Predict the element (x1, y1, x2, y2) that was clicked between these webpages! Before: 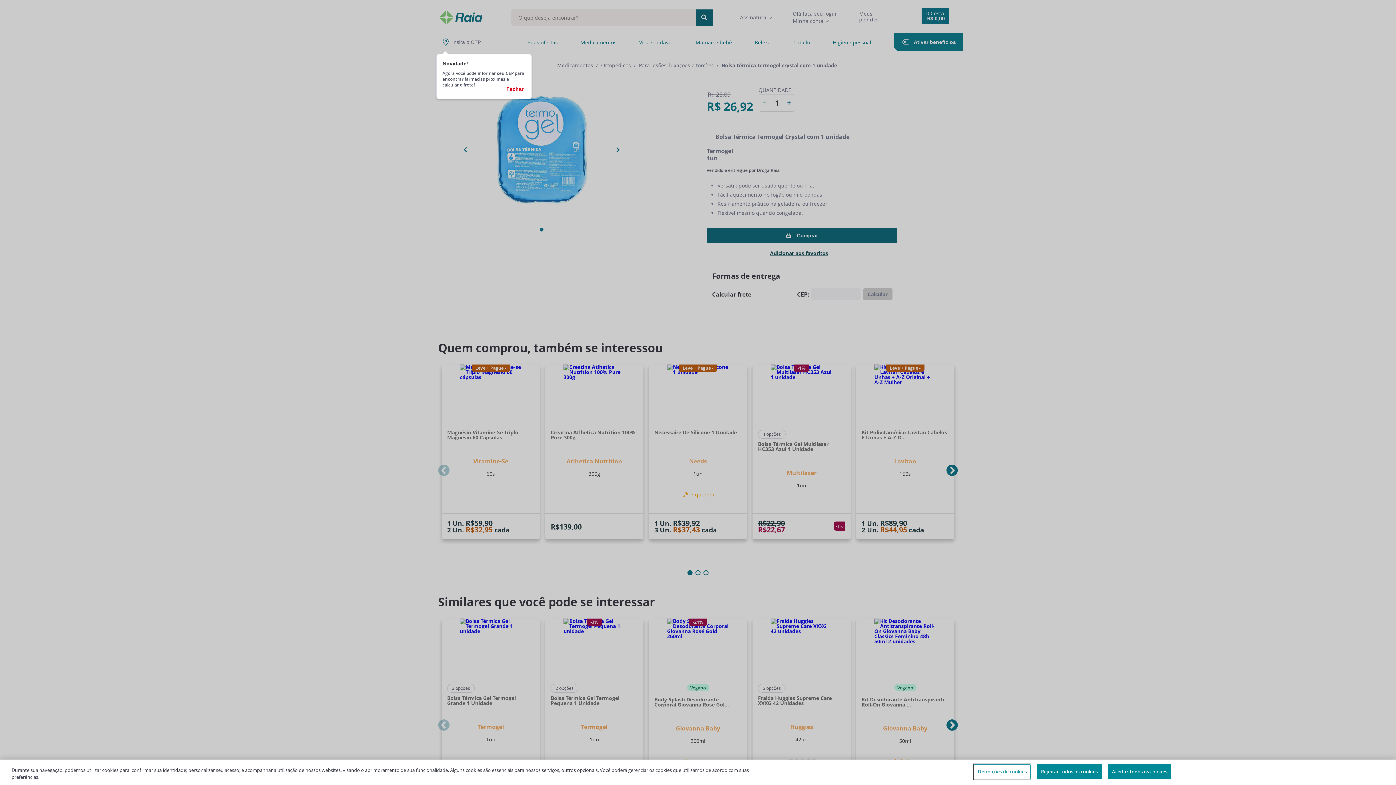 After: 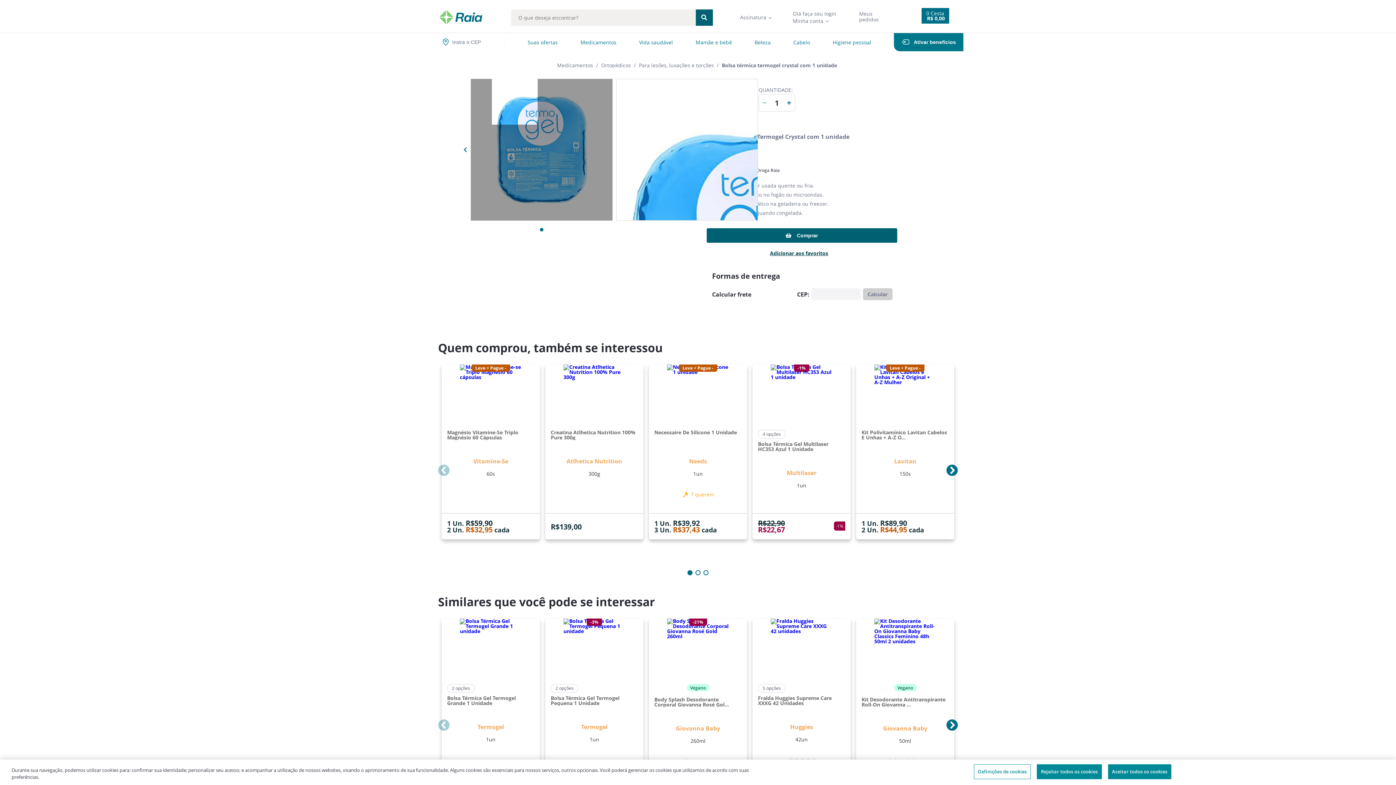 Action: bbox: (504, 85, 525, 93) label: Fechar